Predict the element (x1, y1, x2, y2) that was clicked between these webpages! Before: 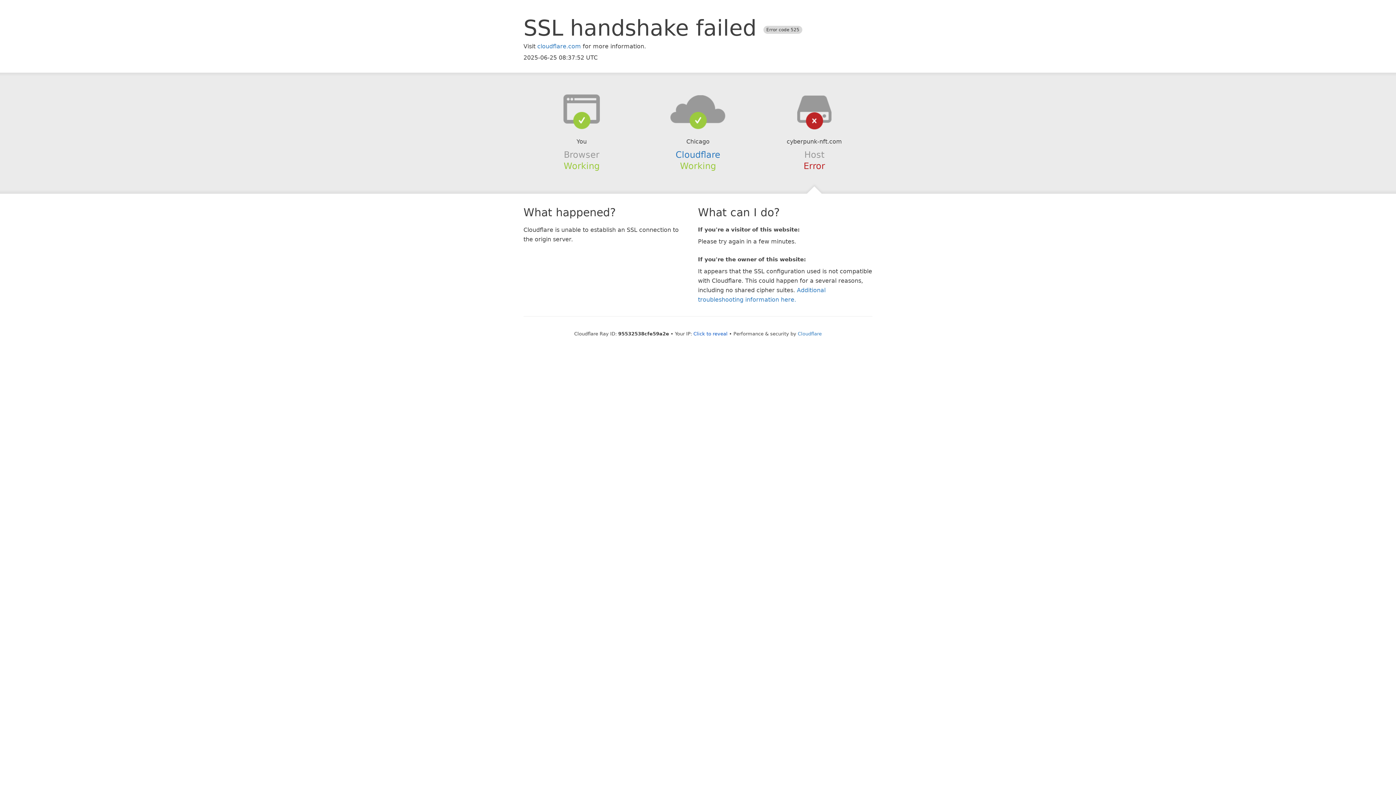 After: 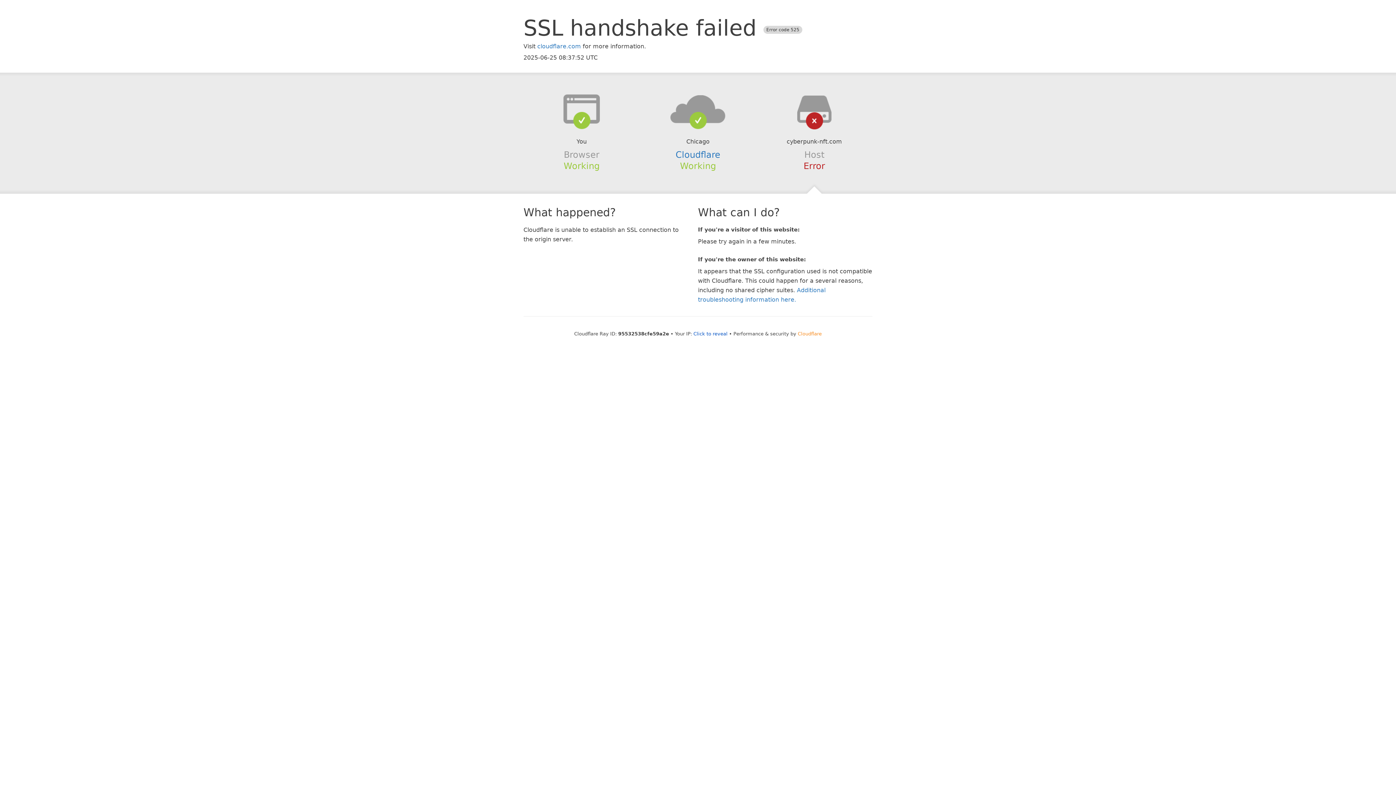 Action: bbox: (798, 331, 822, 336) label: Cloudflare